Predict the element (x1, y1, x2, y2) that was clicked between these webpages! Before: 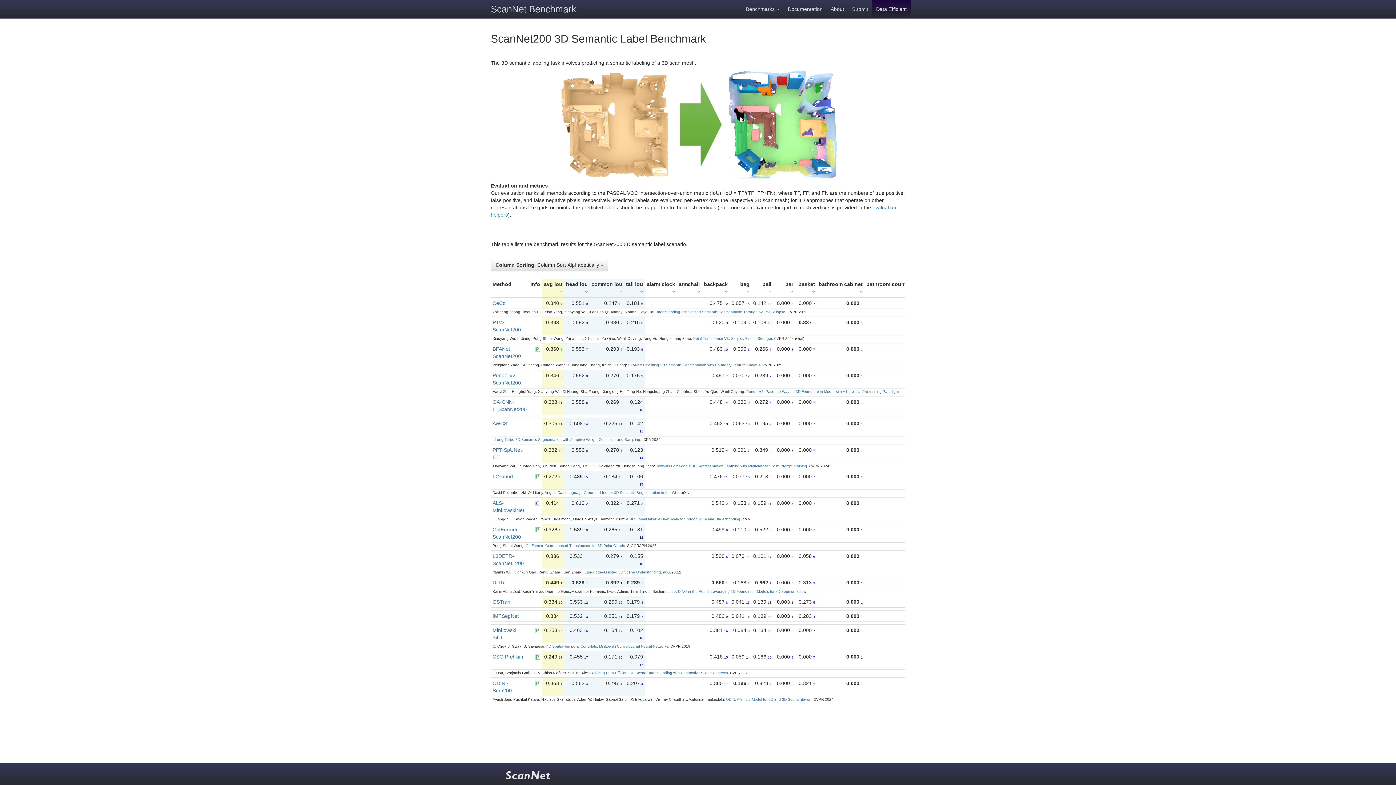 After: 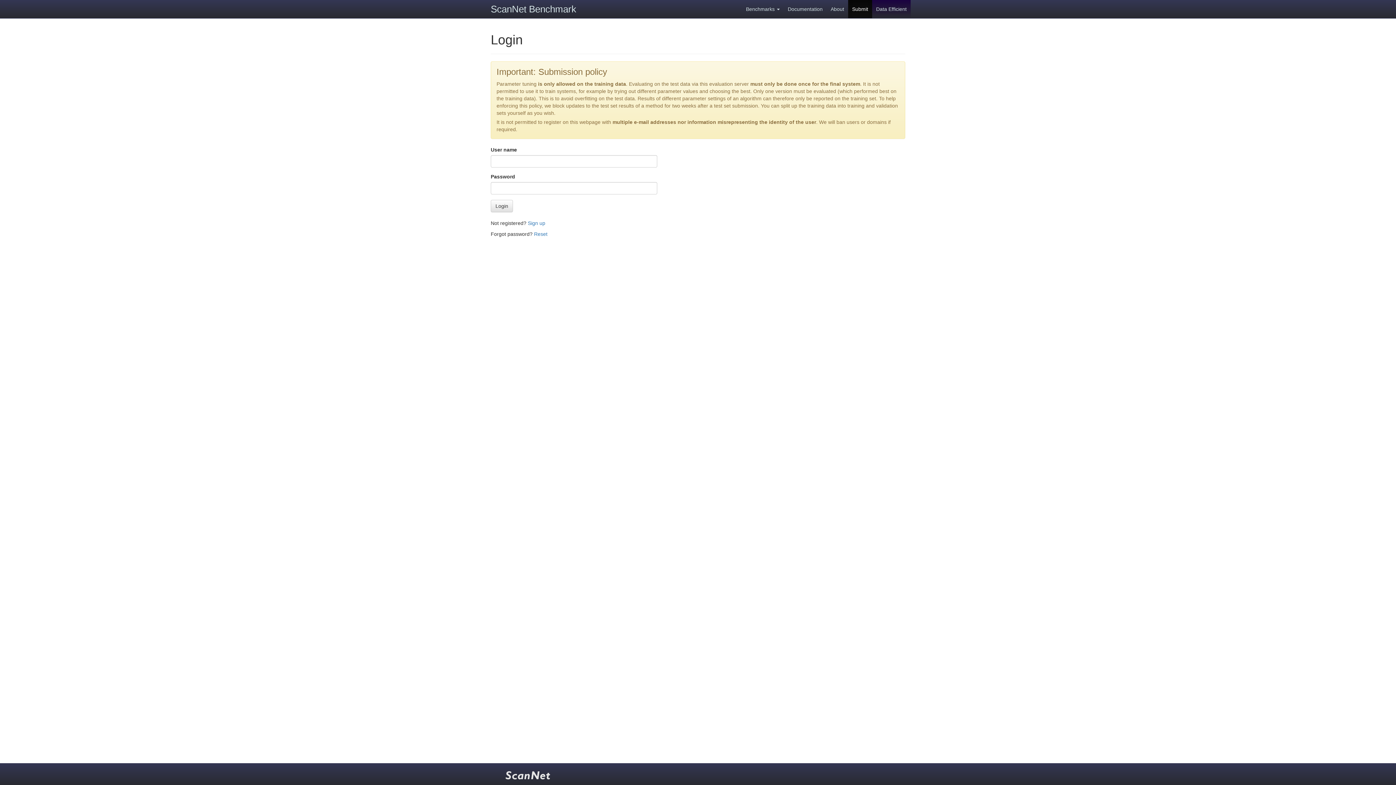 Action: bbox: (848, 0, 872, 18) label: Submit